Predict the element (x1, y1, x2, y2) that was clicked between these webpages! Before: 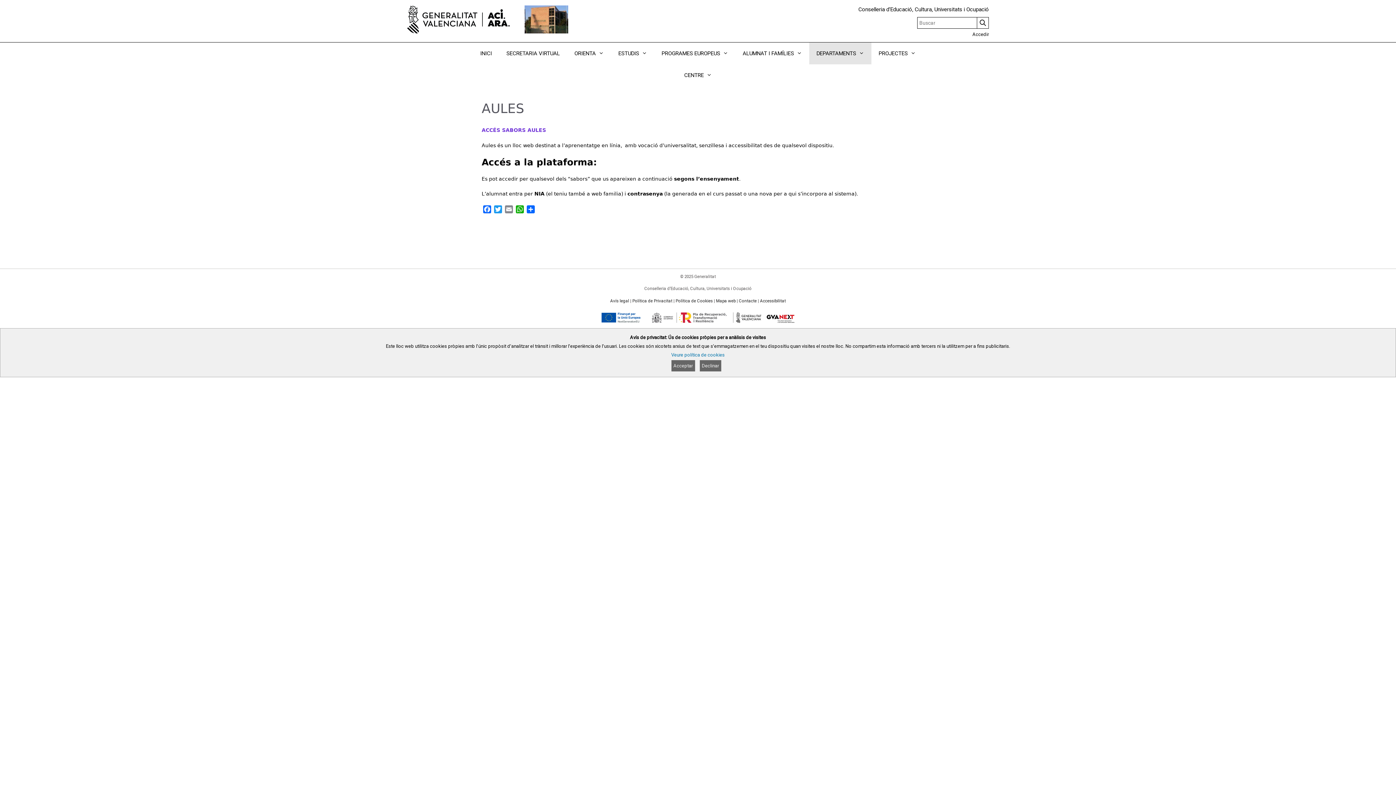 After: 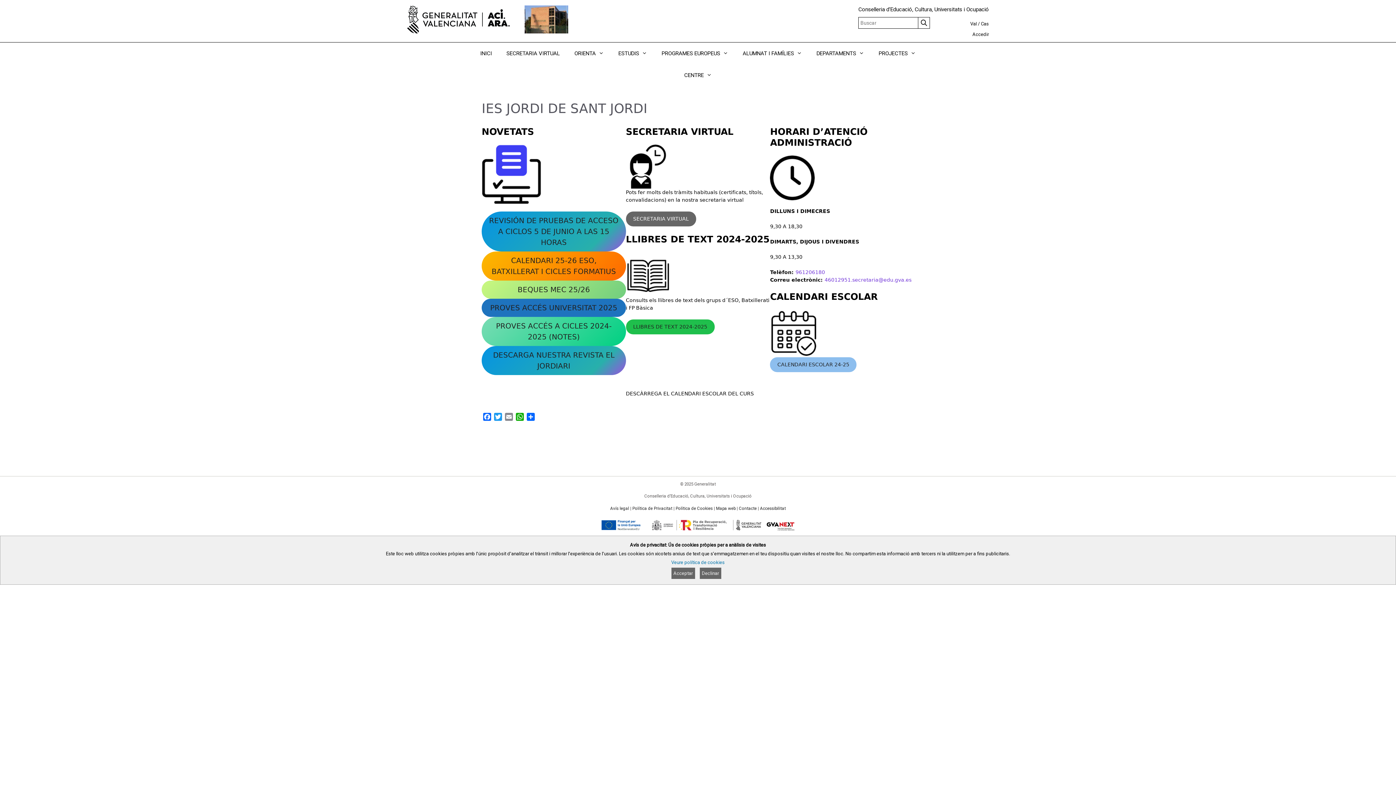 Action: label: INICI bbox: (473, 42, 499, 64)